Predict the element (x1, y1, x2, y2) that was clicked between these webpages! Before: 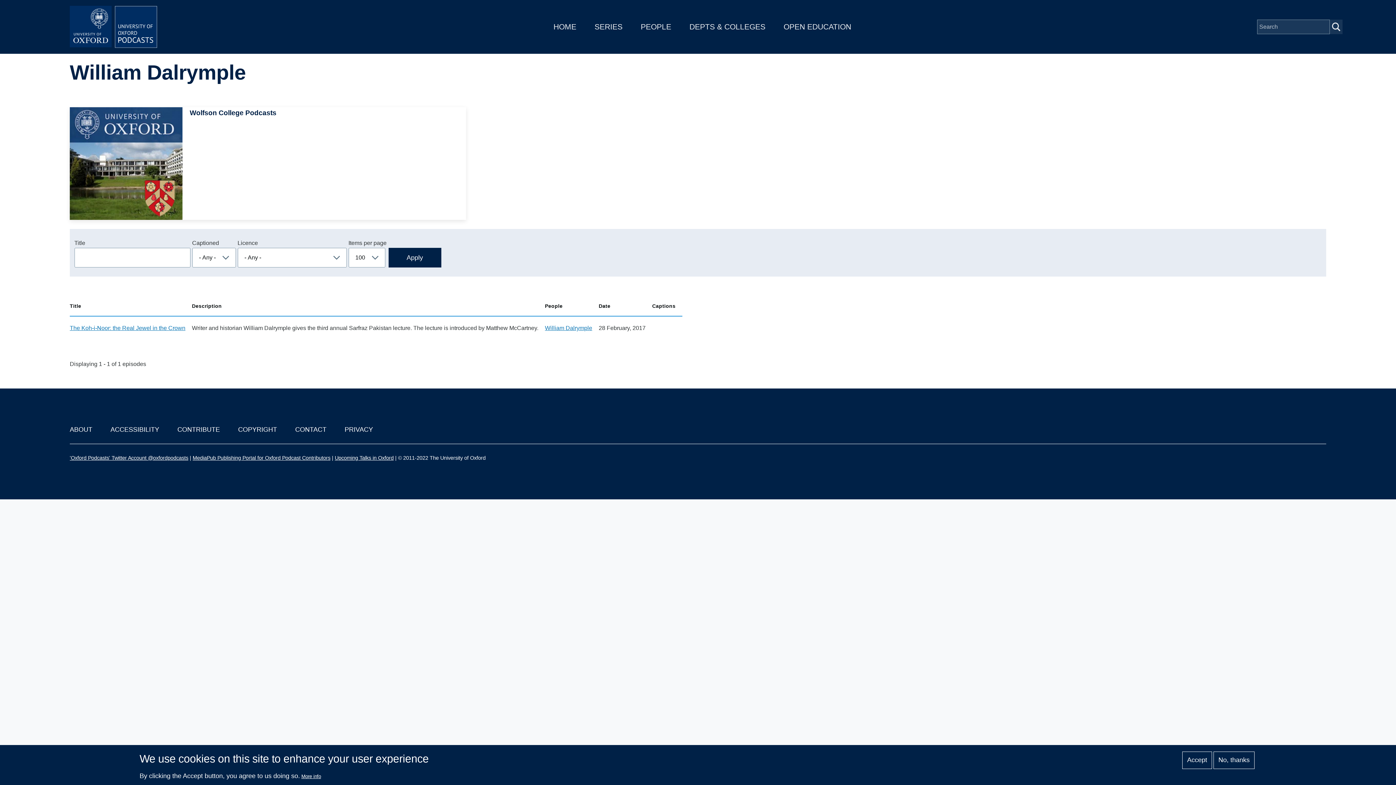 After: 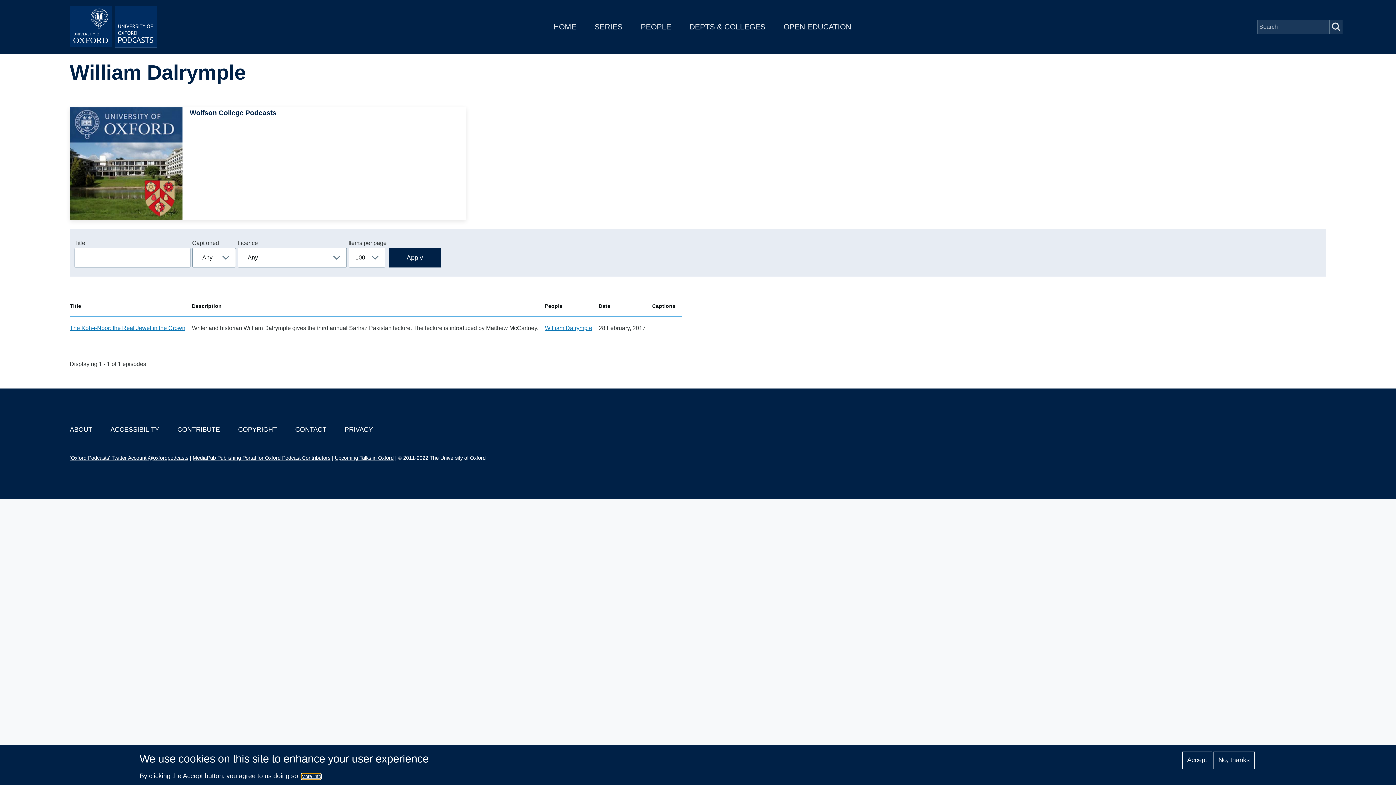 Action: label: More info bbox: (301, 774, 321, 779)